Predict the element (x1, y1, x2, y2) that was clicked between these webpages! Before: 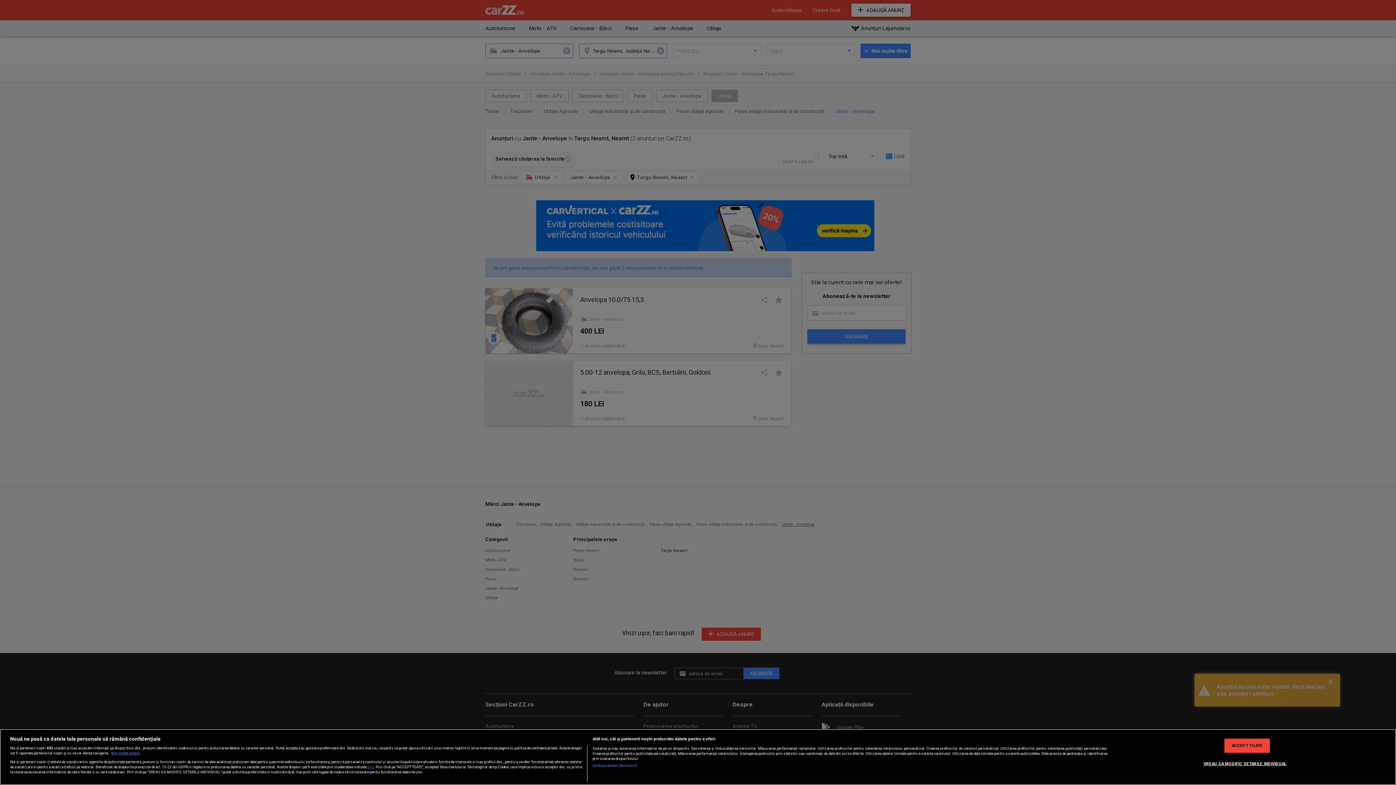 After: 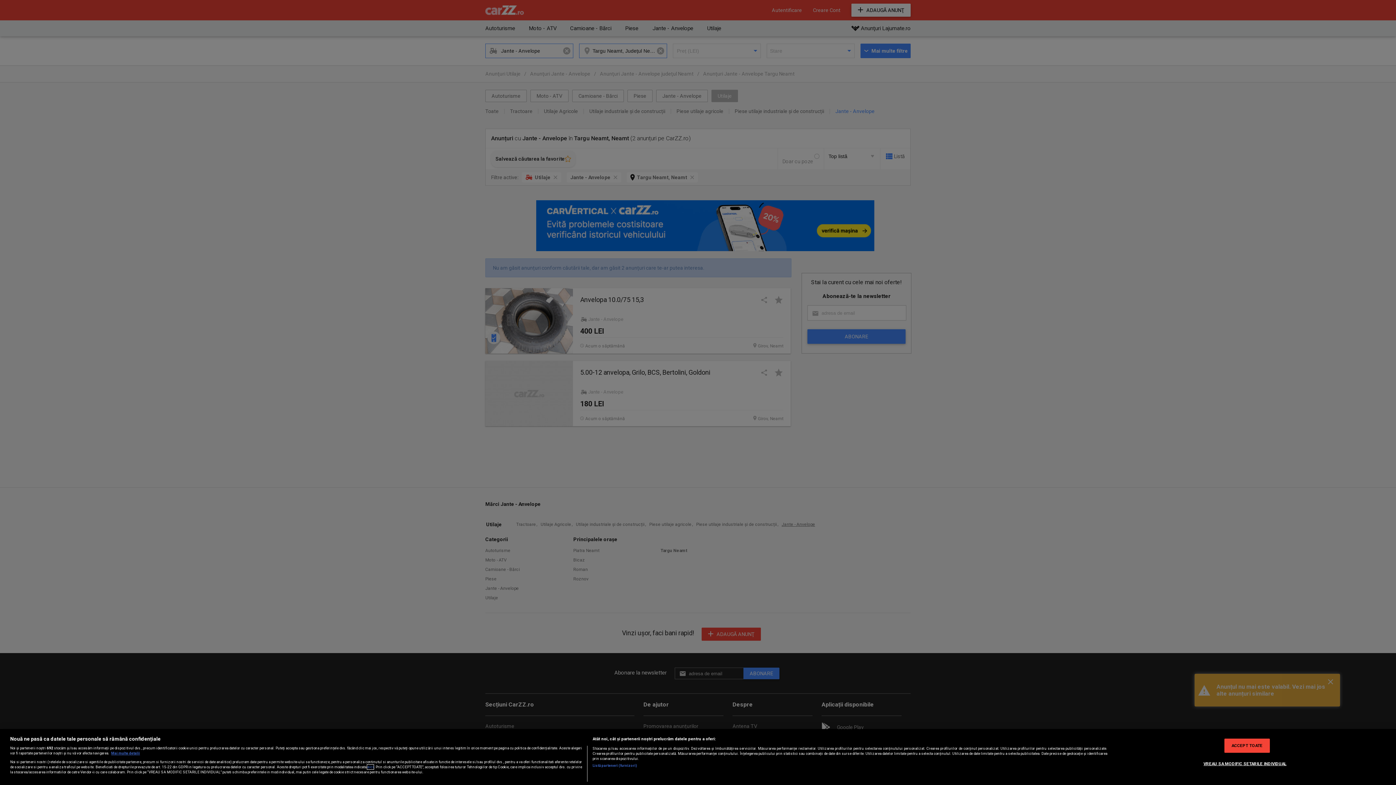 Action: label: aici bbox: (367, 764, 373, 769)